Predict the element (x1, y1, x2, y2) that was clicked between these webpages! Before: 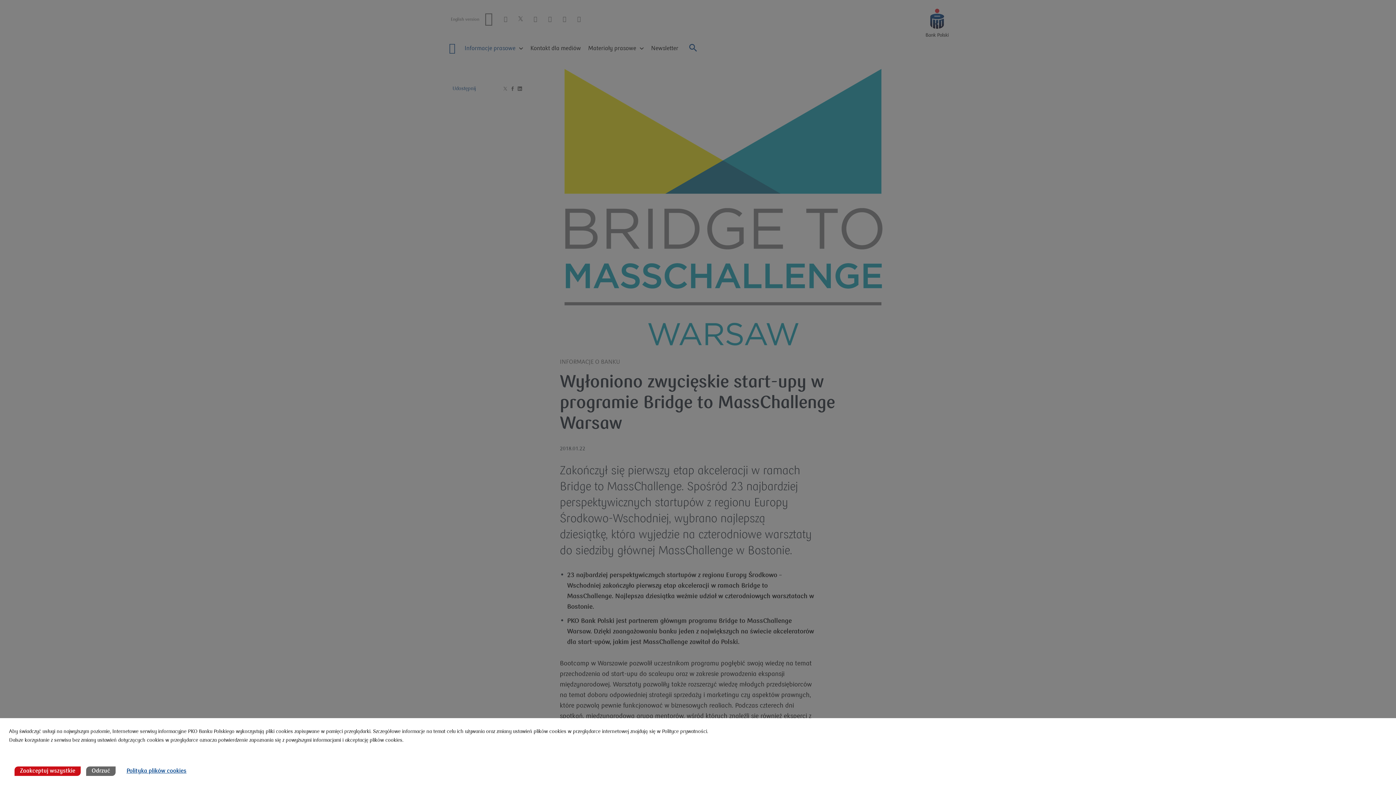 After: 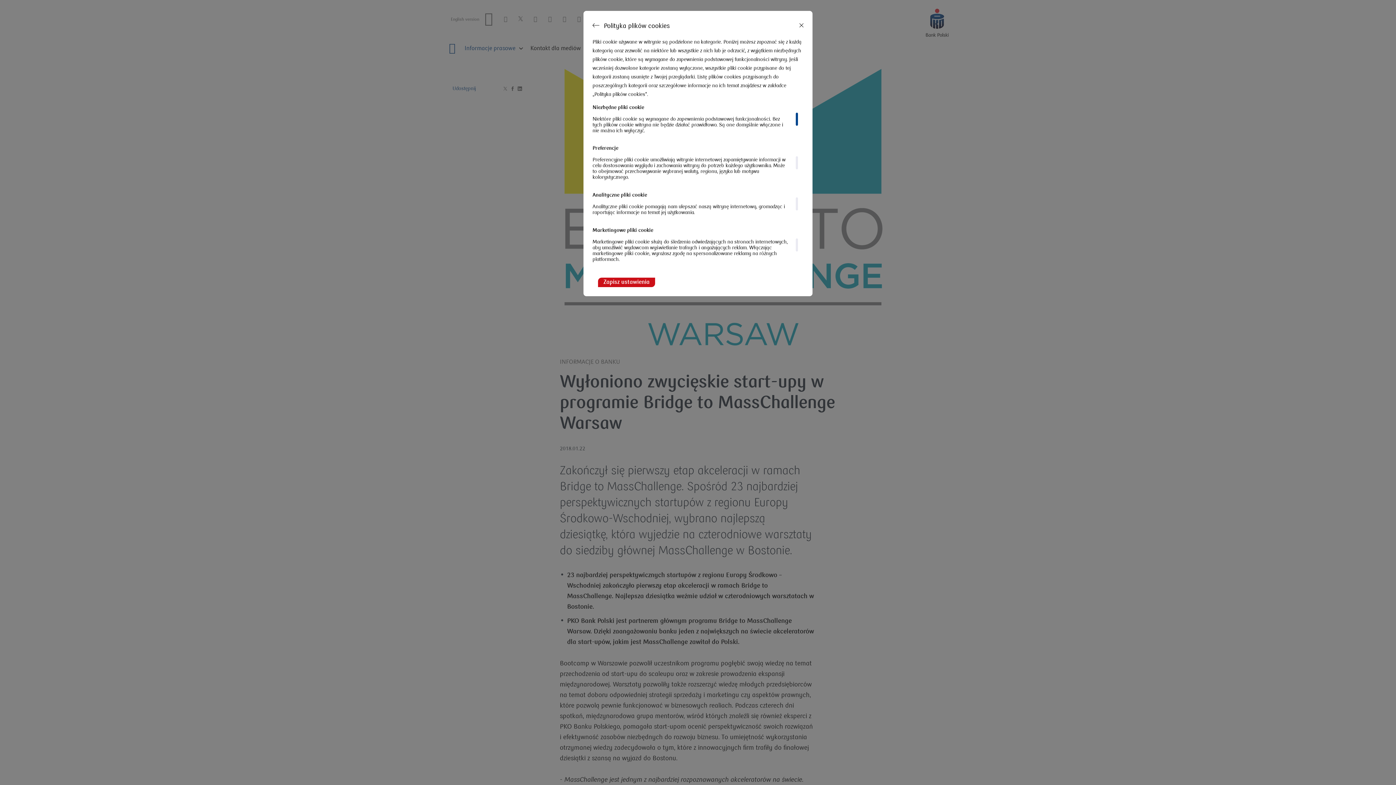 Action: label: Polityka plików cookies bbox: (121, 766, 192, 776)